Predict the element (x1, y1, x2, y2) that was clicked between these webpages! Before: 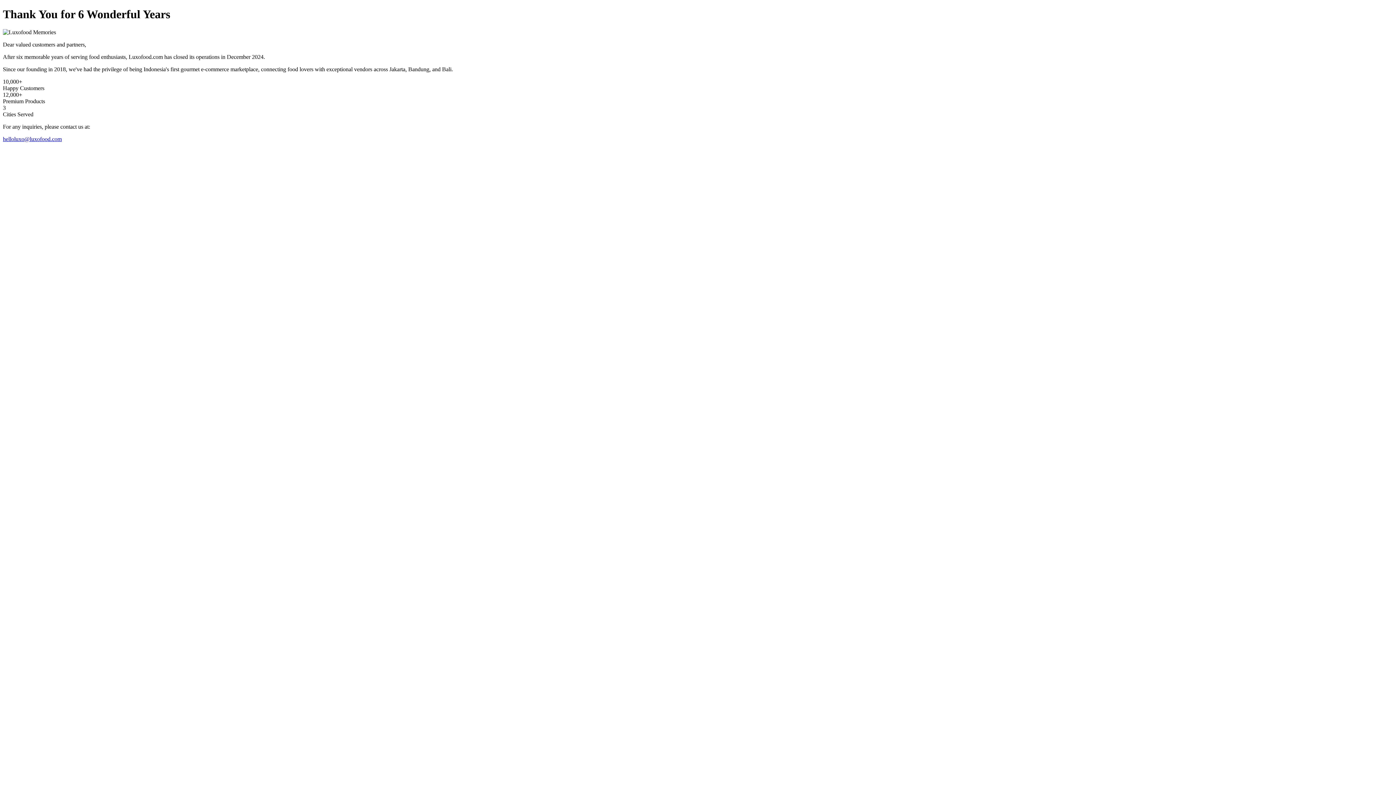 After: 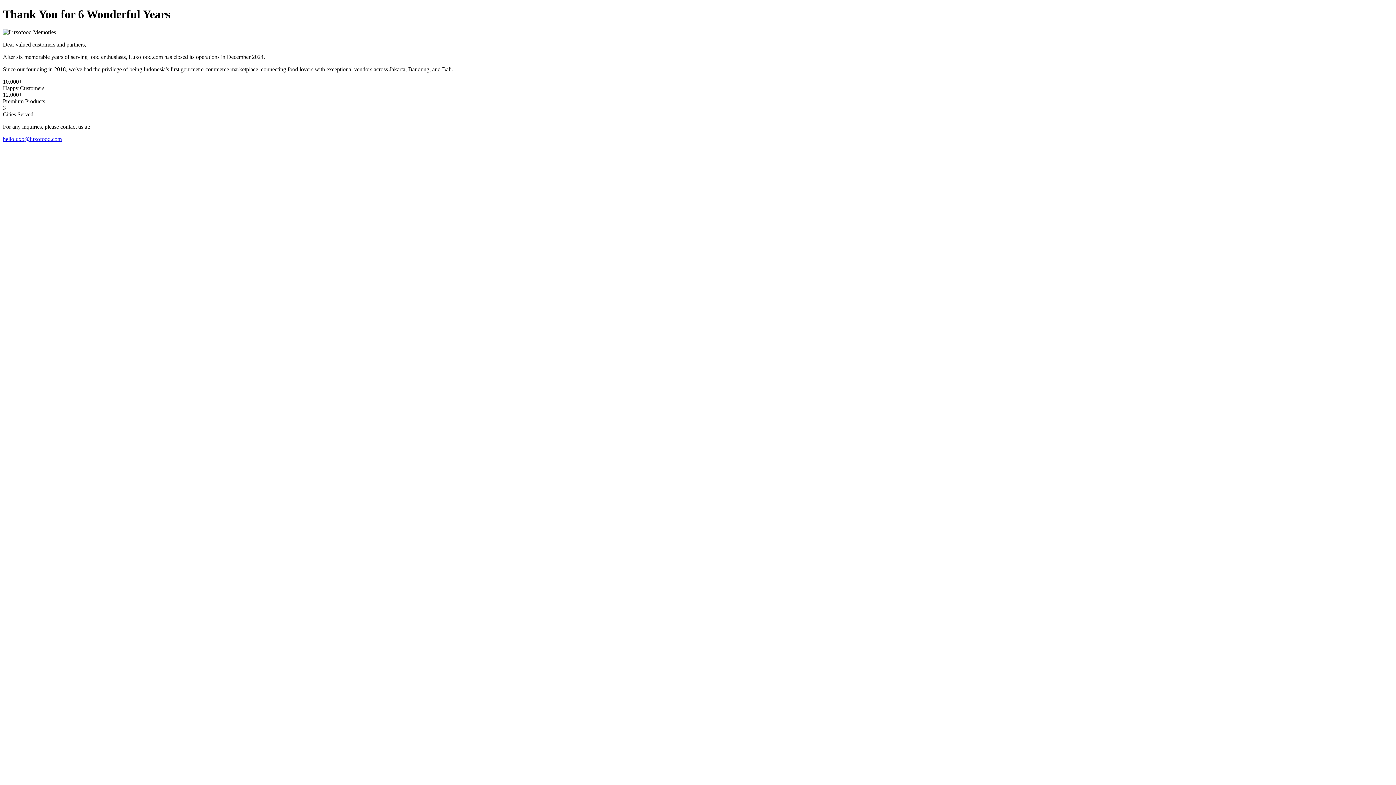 Action: label: helloluxo@luxofood.com bbox: (2, 135, 61, 142)